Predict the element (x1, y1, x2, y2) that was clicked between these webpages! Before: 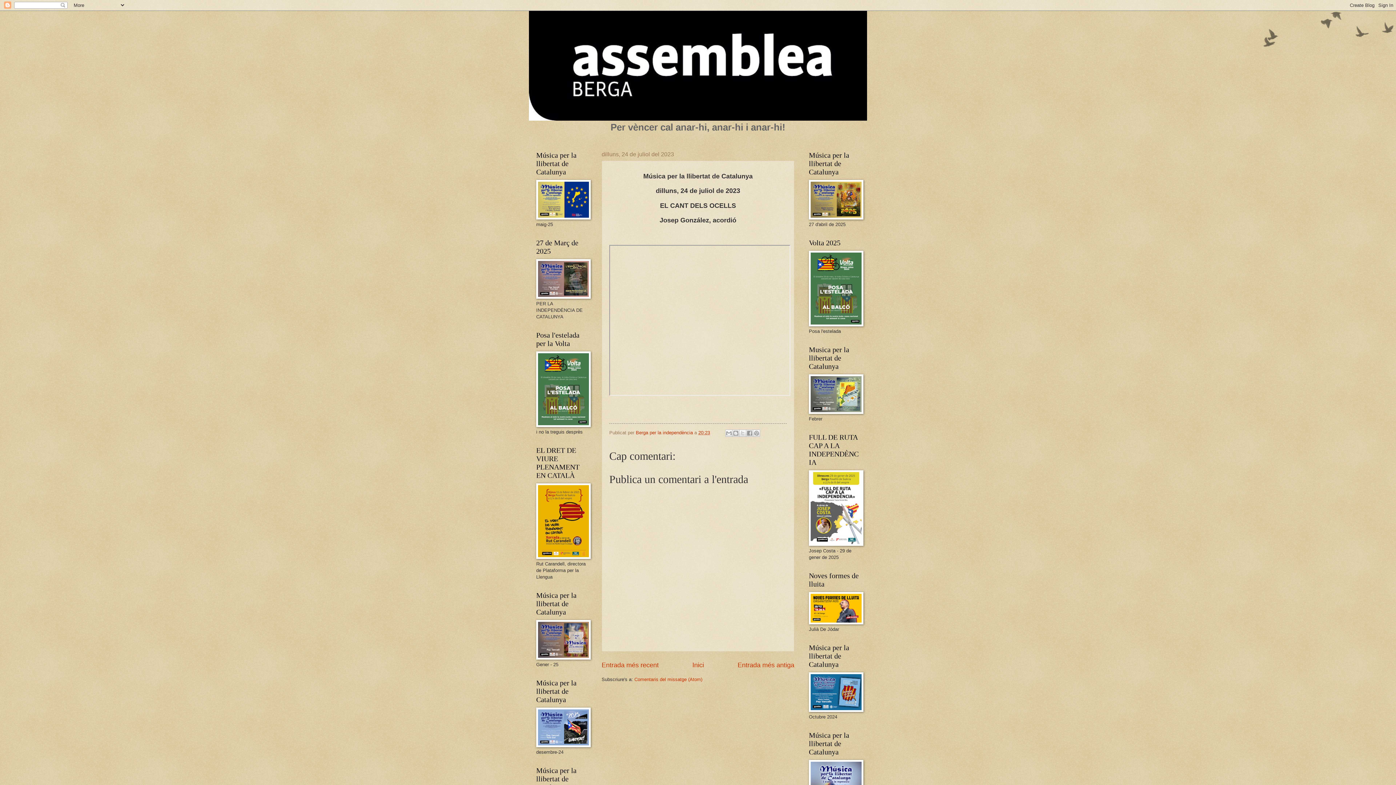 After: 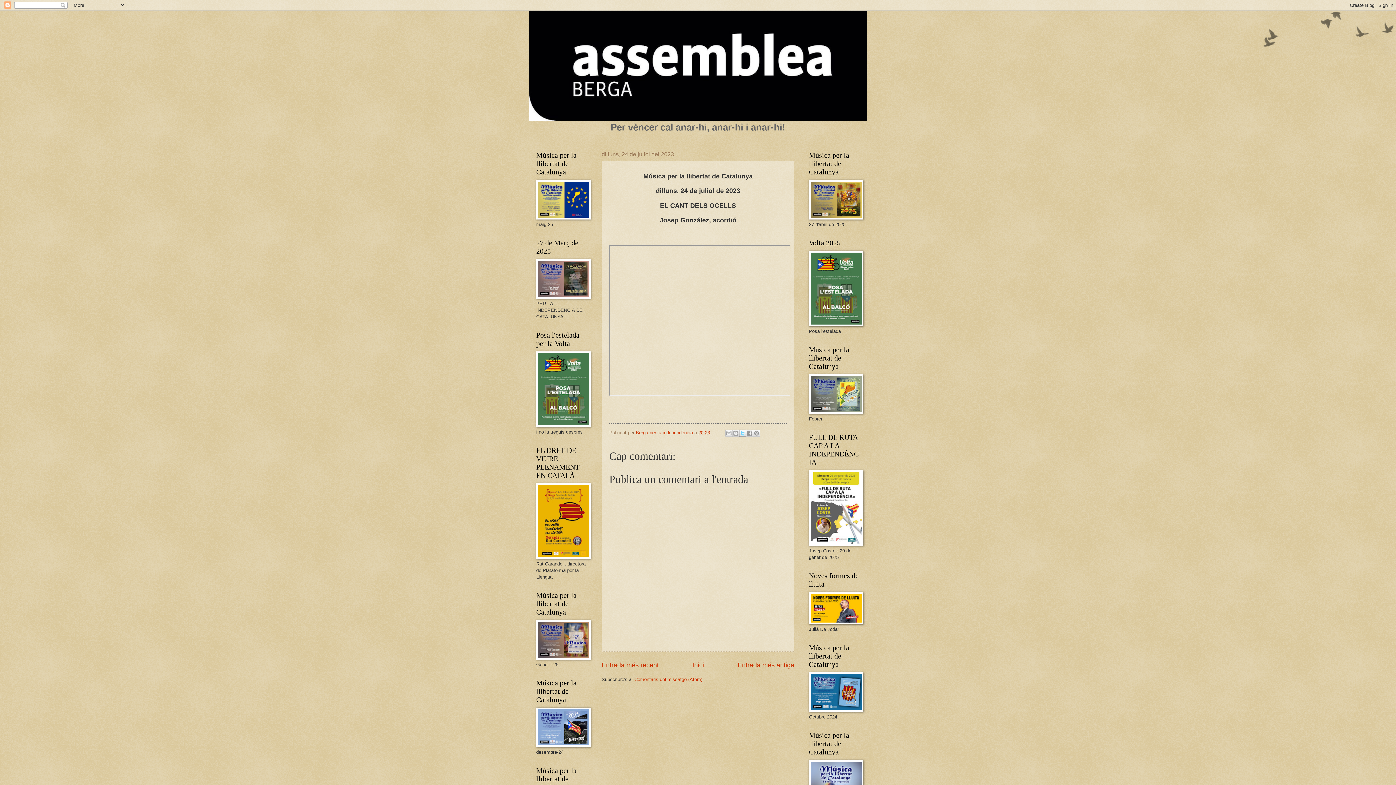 Action: label: Comparteix a X bbox: (739, 429, 746, 437)